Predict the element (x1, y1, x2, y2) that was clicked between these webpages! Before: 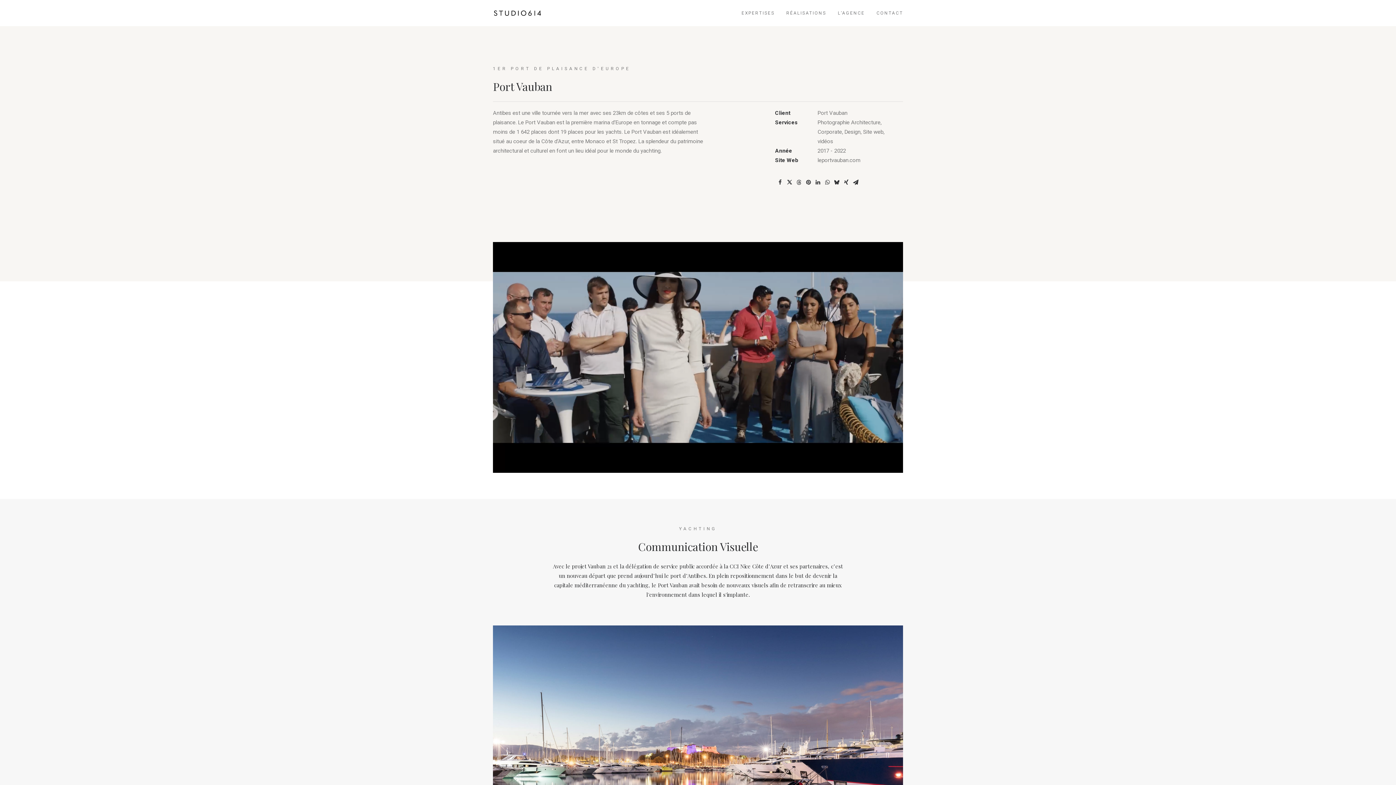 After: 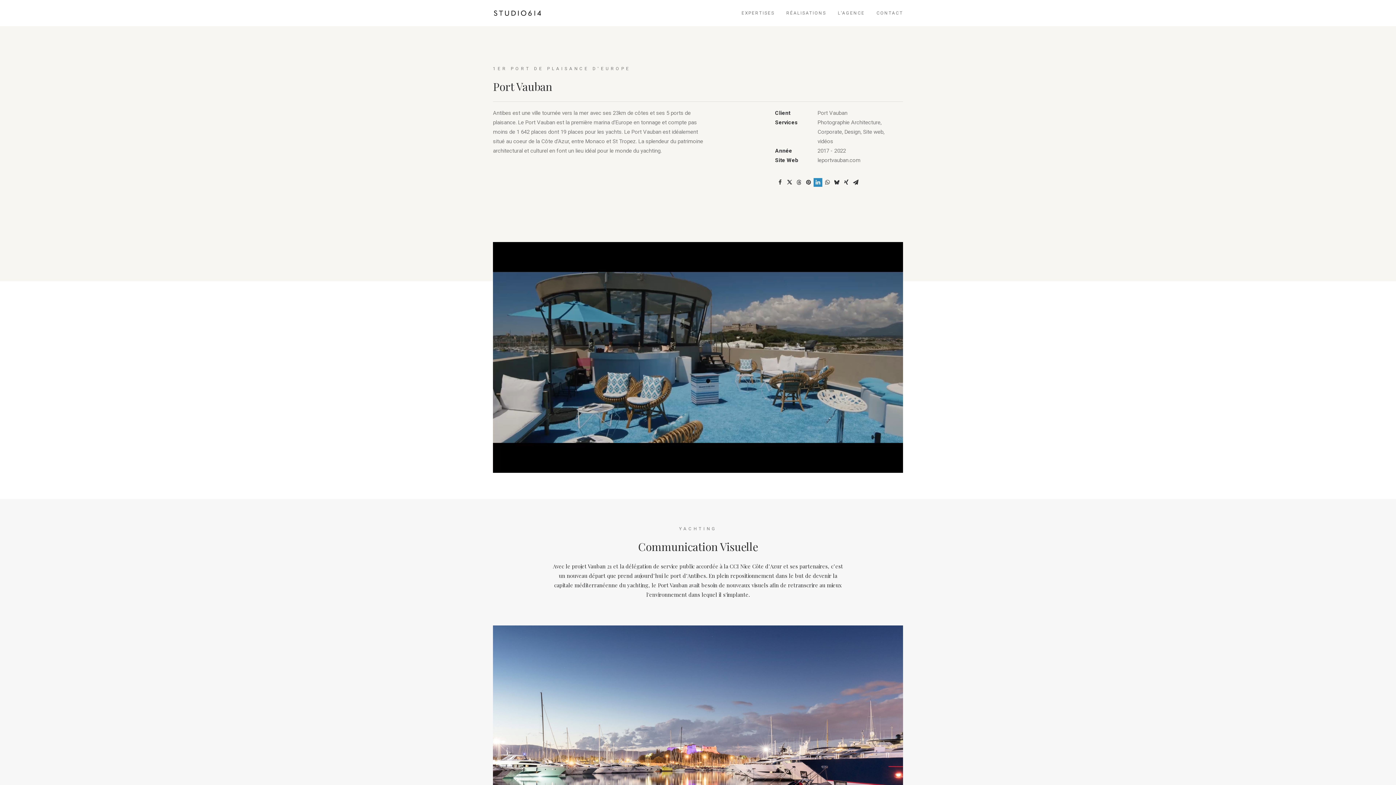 Action: bbox: (813, 178, 822, 186) label: Share on linkedin